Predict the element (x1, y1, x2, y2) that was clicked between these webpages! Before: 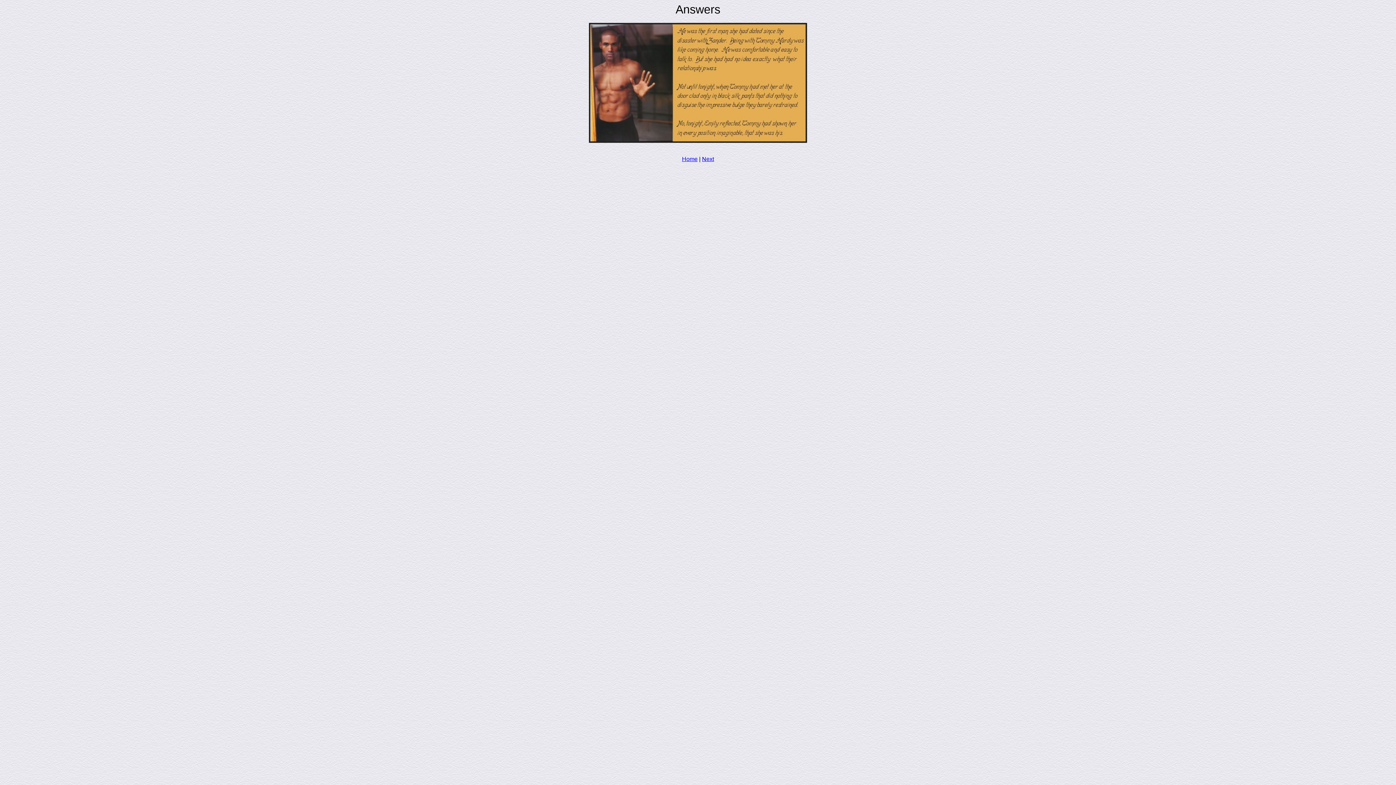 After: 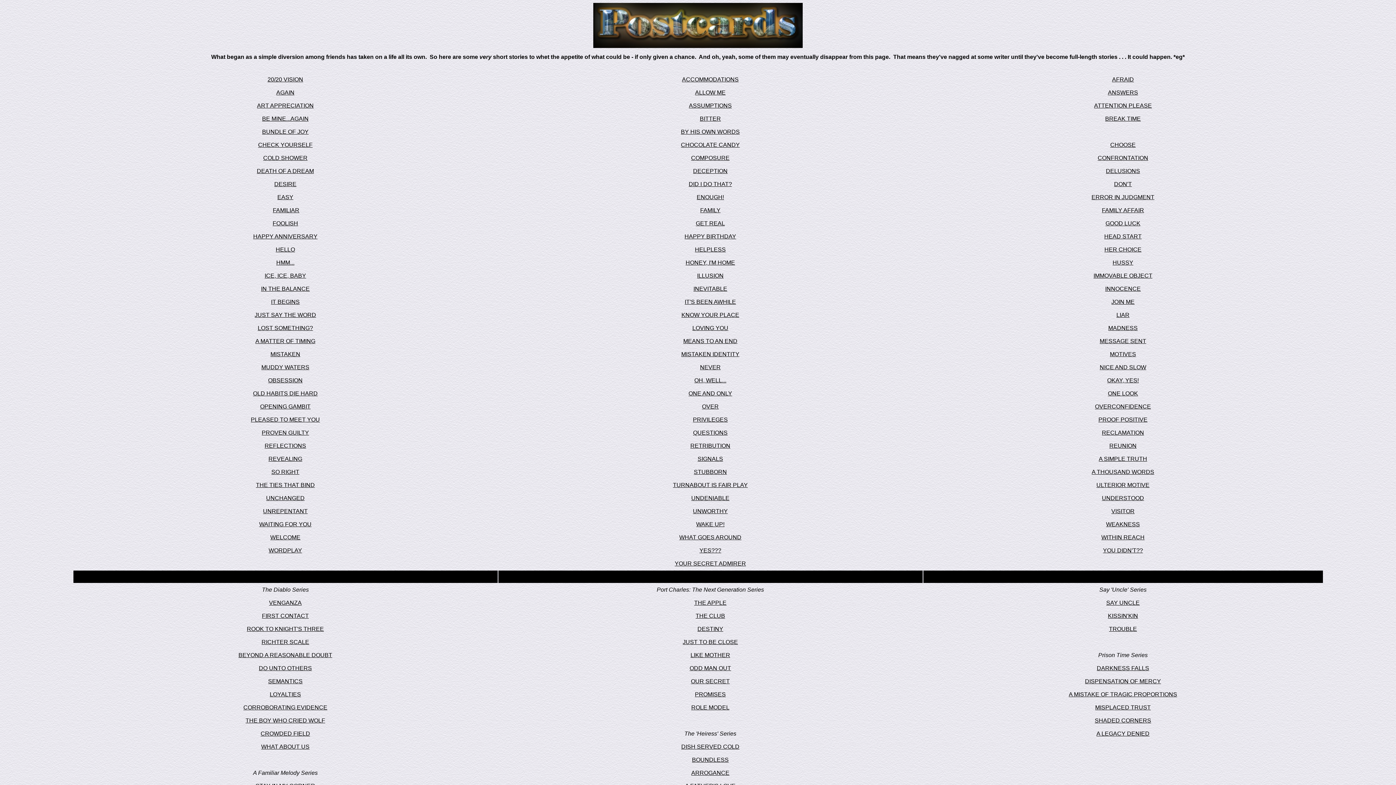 Action: label: Home bbox: (682, 156, 697, 162)